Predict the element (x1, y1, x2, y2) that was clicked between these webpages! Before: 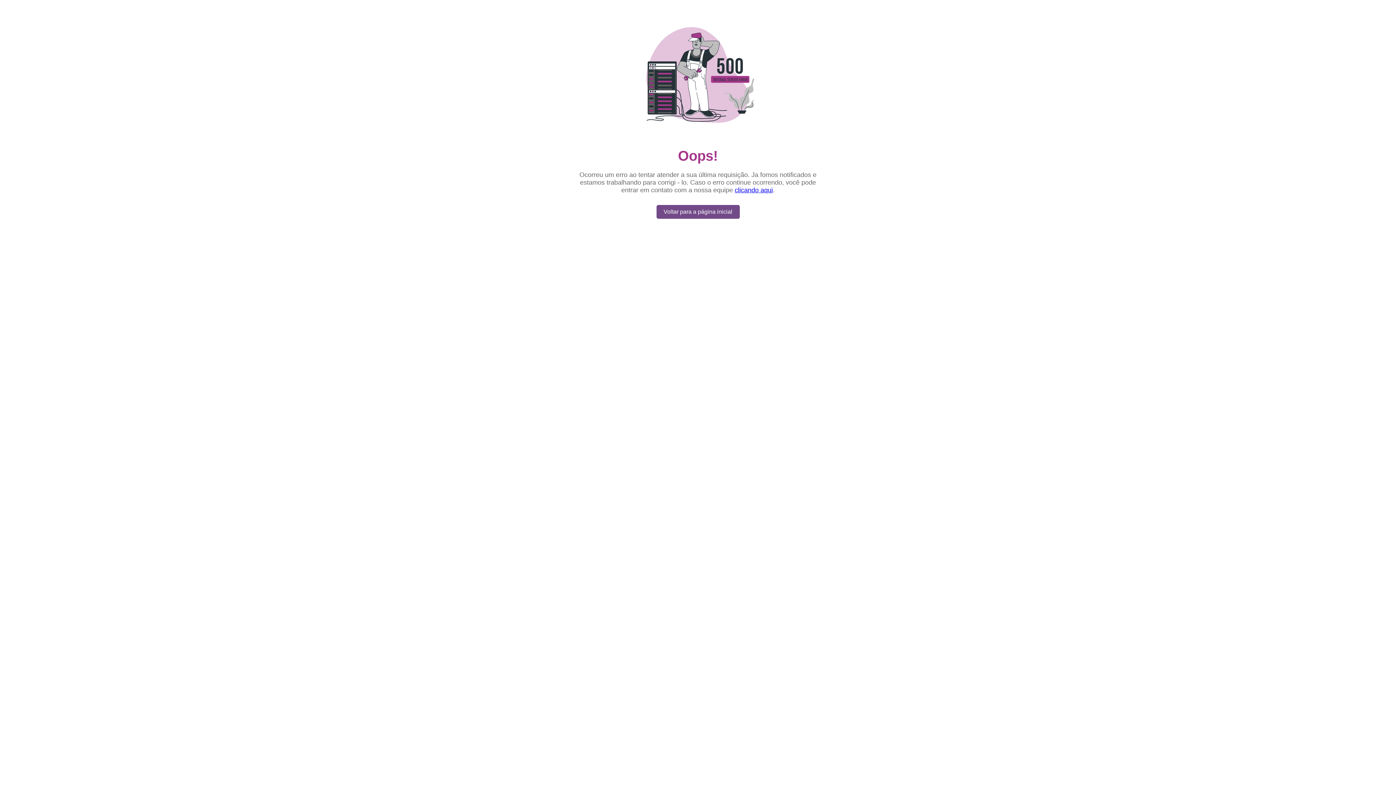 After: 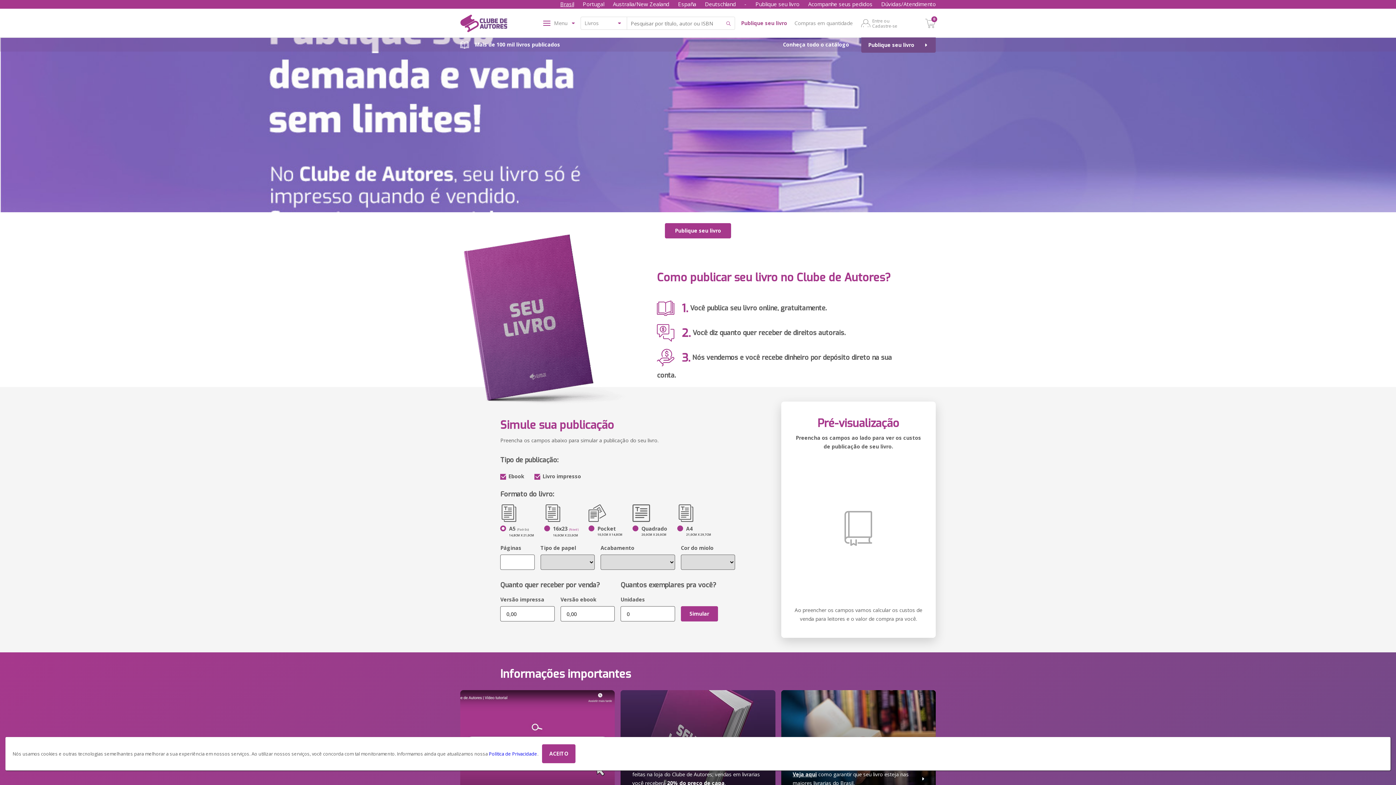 Action: bbox: (656, 204, 739, 218) label: Voltar para a página inicial